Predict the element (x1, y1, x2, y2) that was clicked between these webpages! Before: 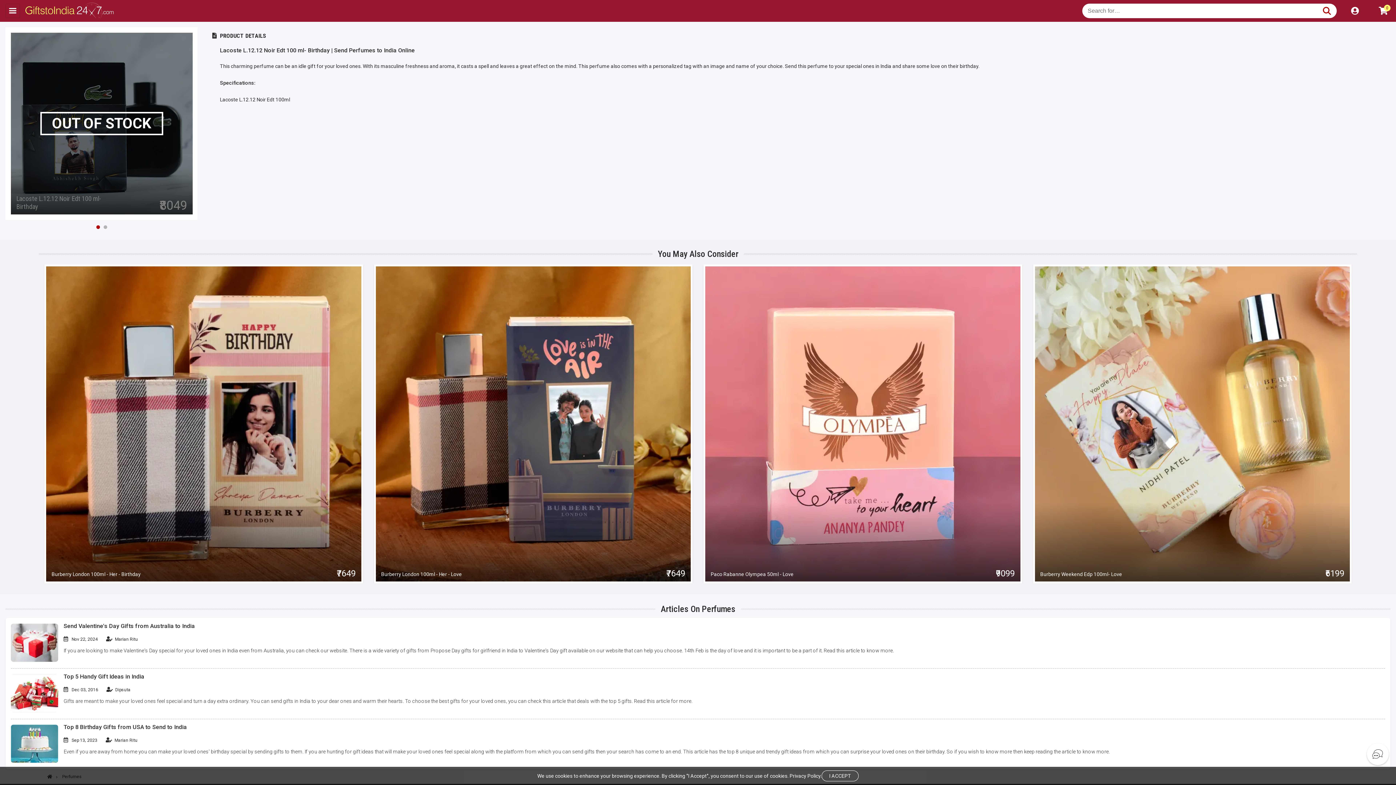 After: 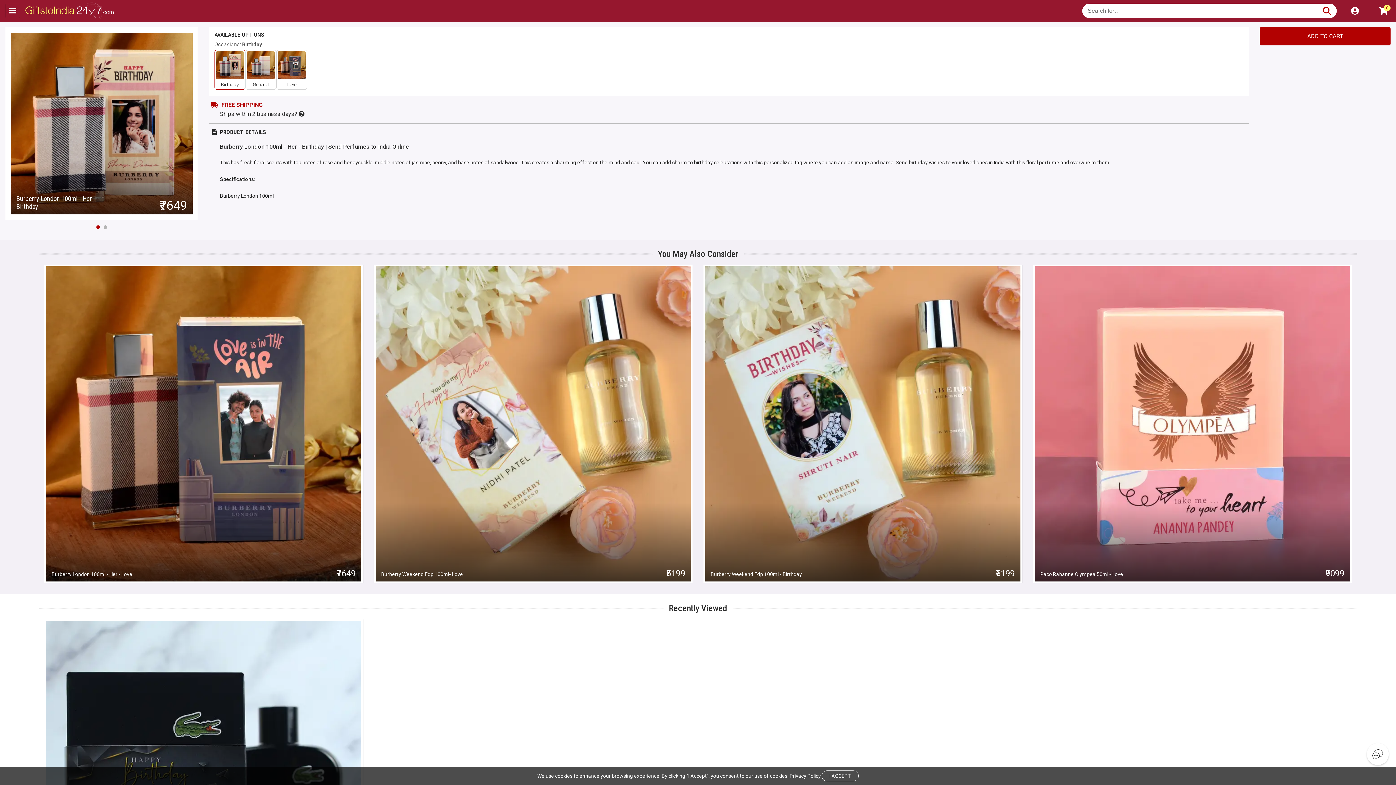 Action: label: Burberry London 100ml - Her - Birthday bbox: (51, 570, 229, 578)